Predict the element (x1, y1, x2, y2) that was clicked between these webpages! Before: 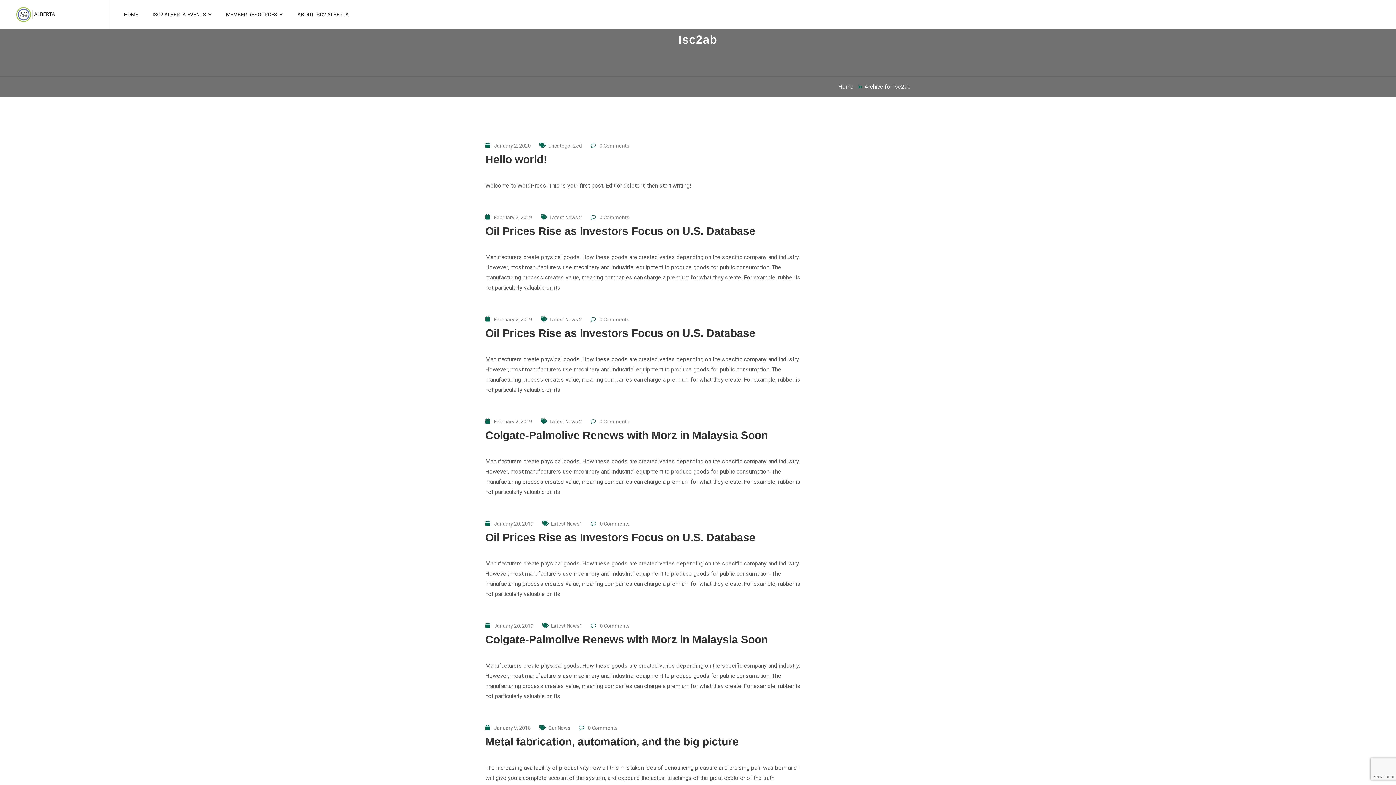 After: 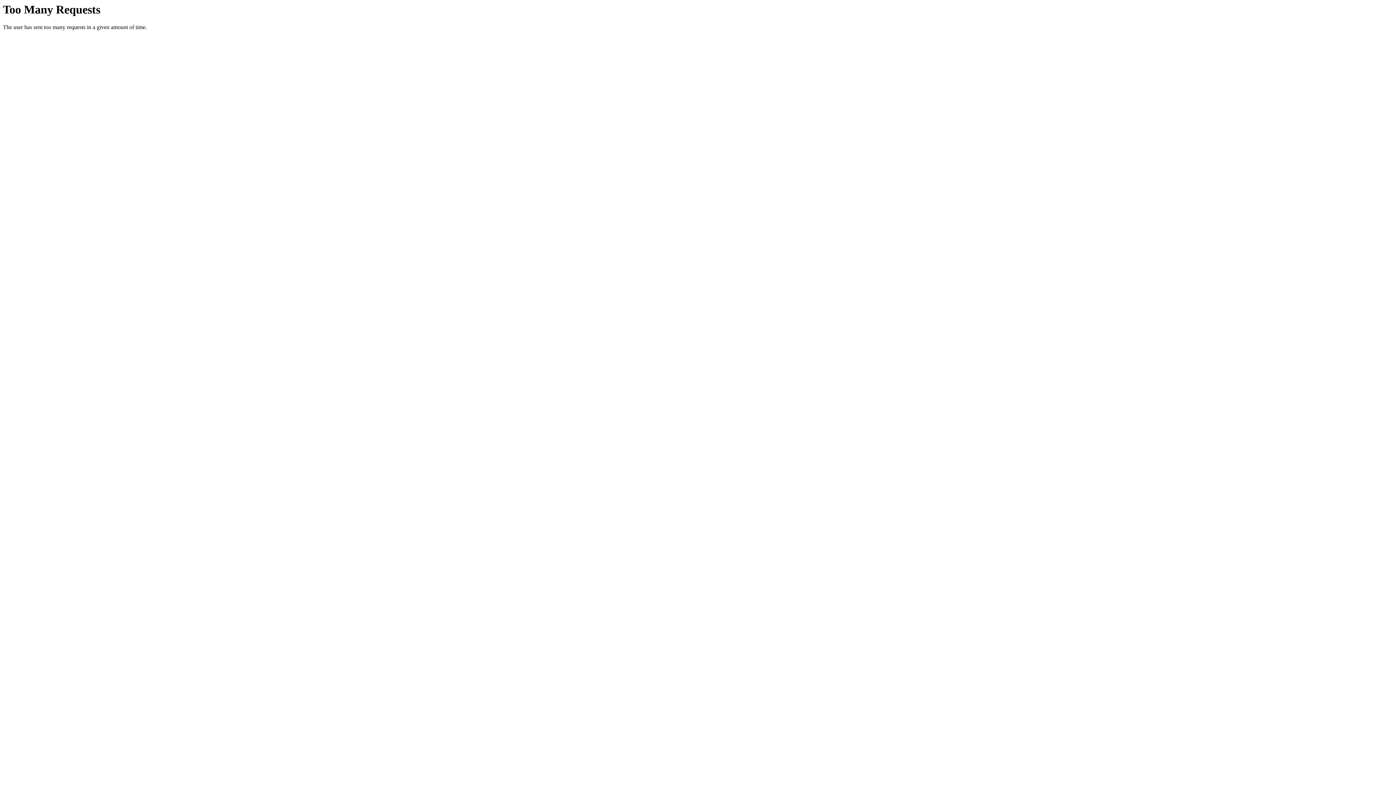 Action: bbox: (494, 521, 533, 526) label: January 20, 2019